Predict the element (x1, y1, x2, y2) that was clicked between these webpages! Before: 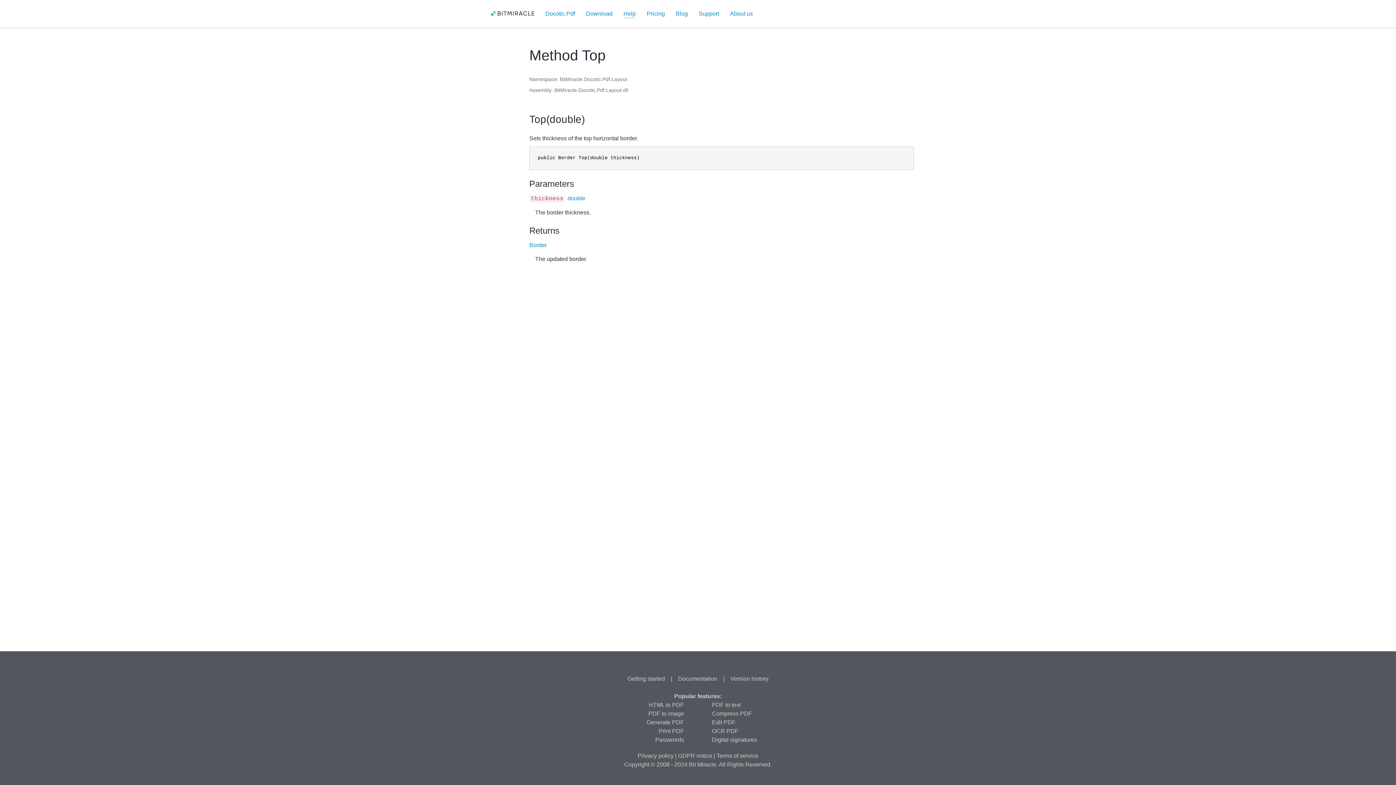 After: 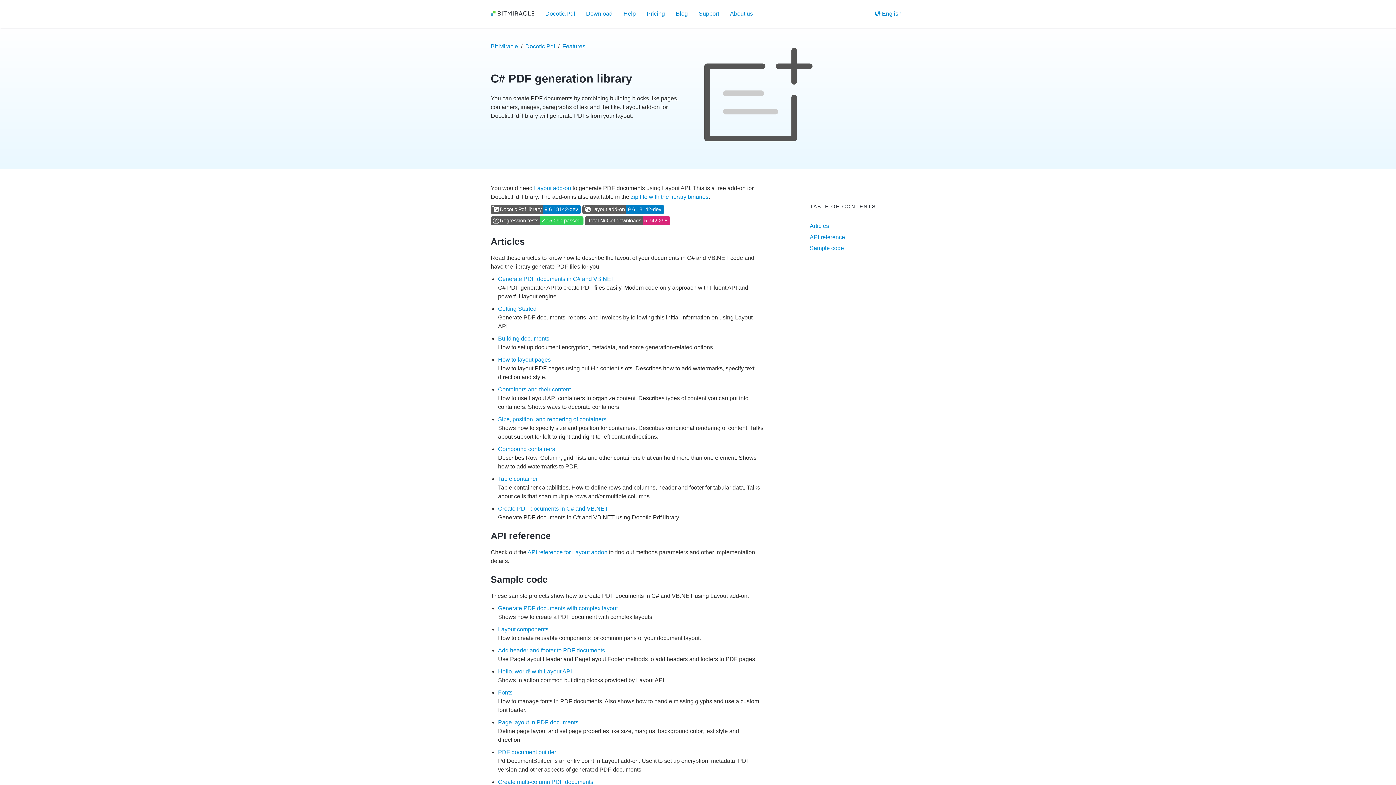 Action: label: Generate PDF bbox: (646, 719, 684, 725)